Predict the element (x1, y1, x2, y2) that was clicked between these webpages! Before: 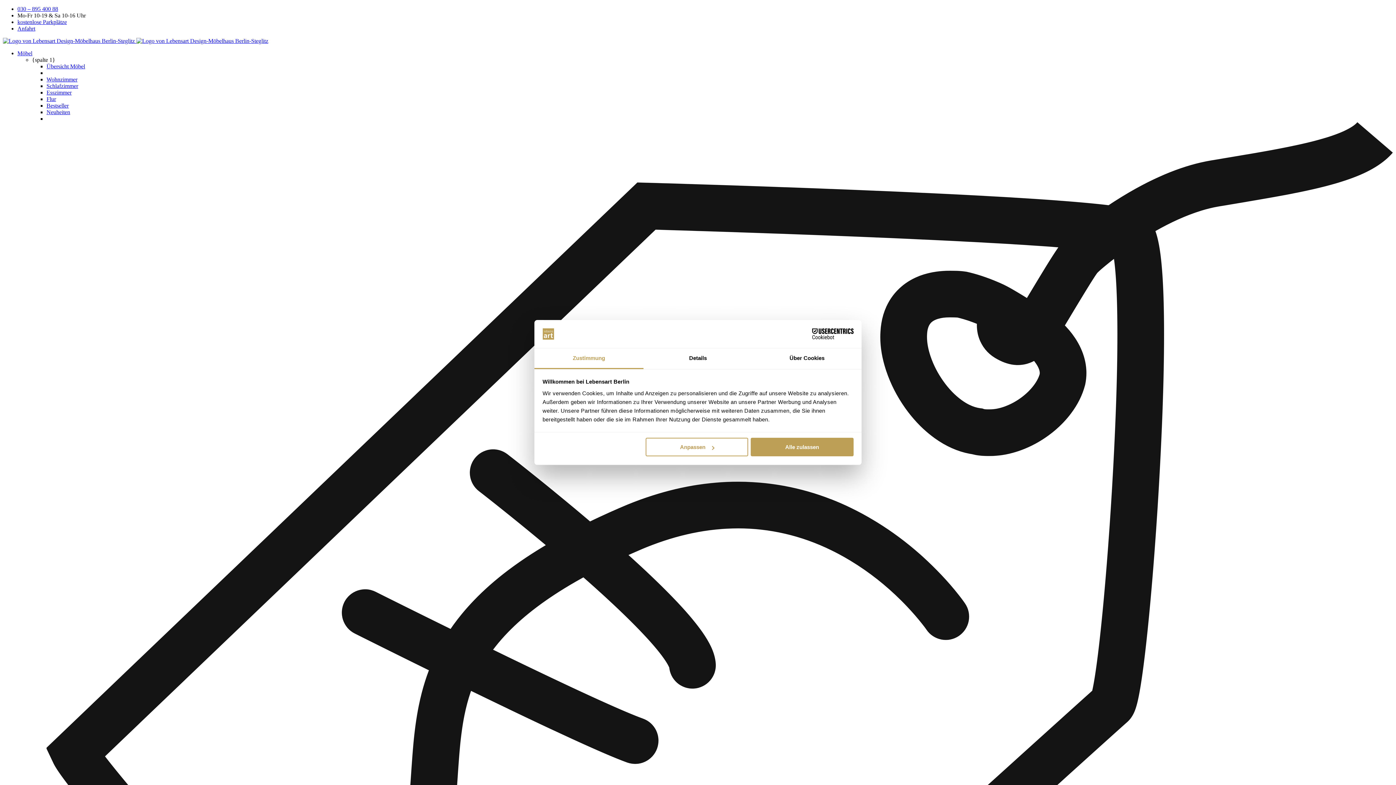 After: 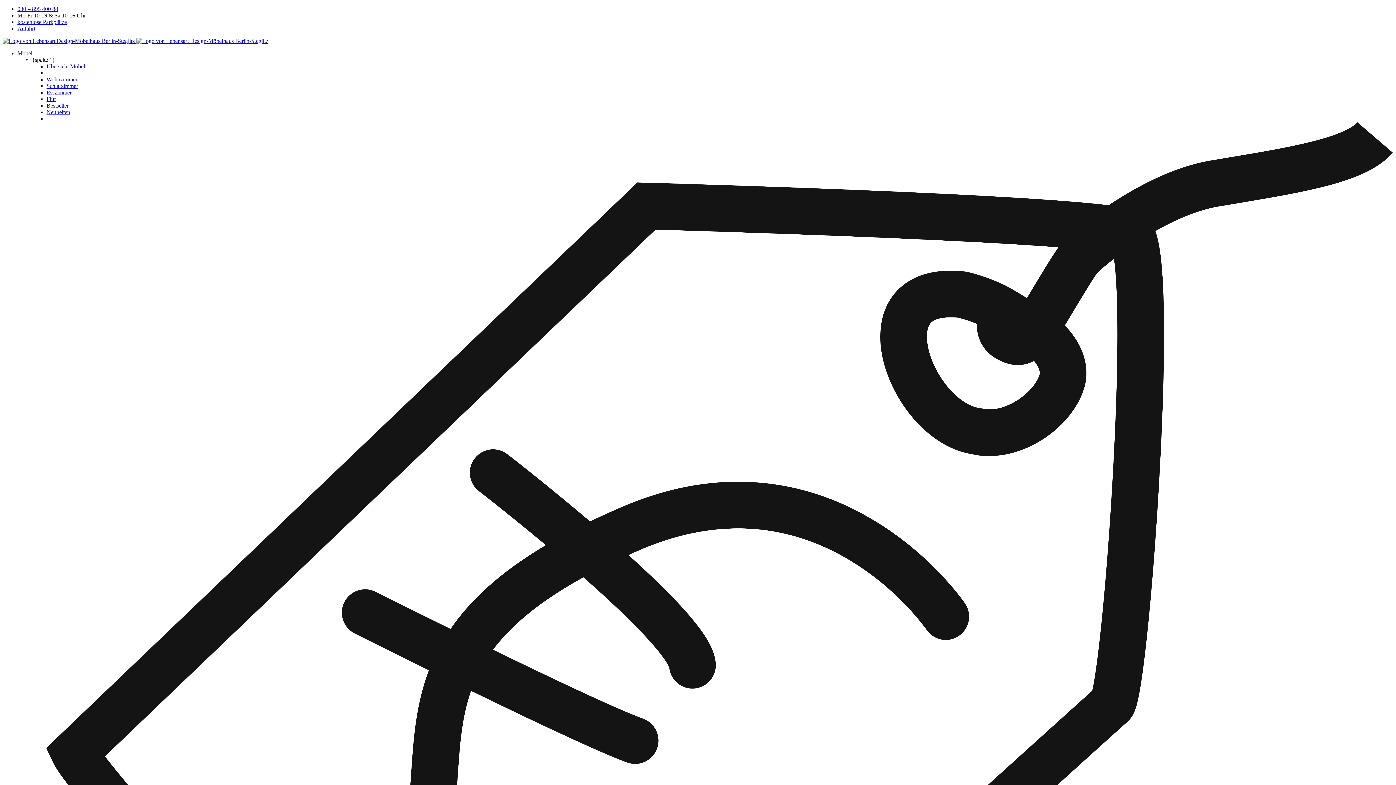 Action: bbox: (751, 438, 853, 456) label: Alle zulassen